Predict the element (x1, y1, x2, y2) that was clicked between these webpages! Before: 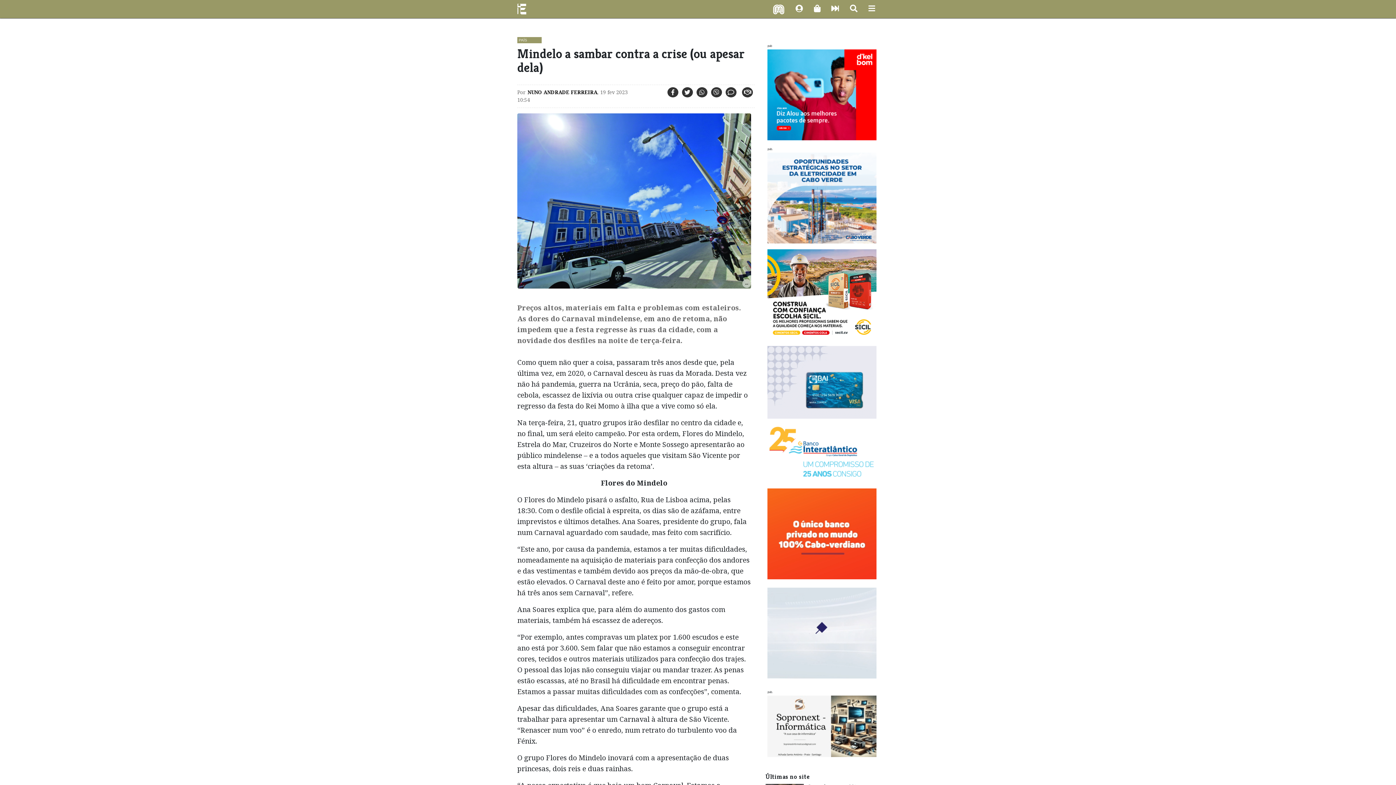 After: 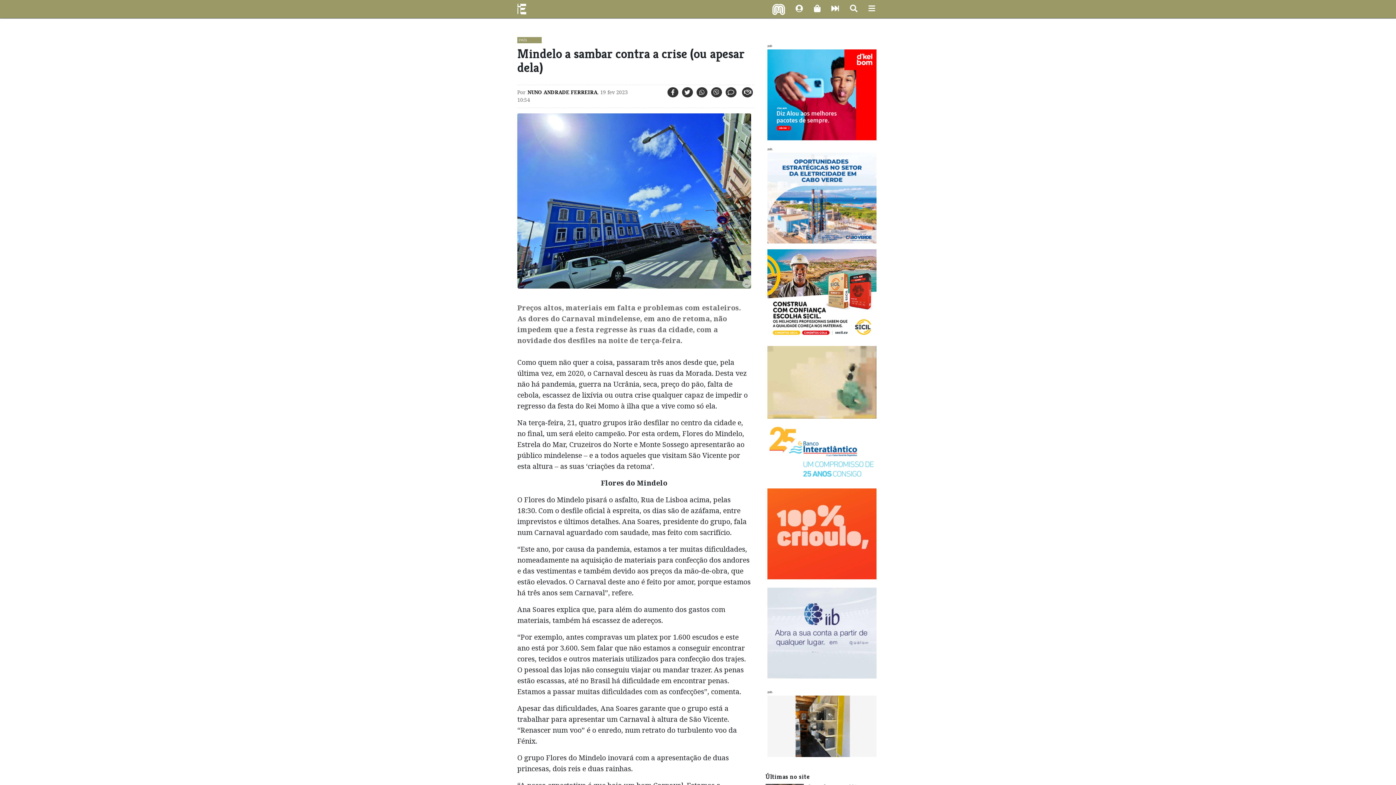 Action: bbox: (767, 378, 876, 385)